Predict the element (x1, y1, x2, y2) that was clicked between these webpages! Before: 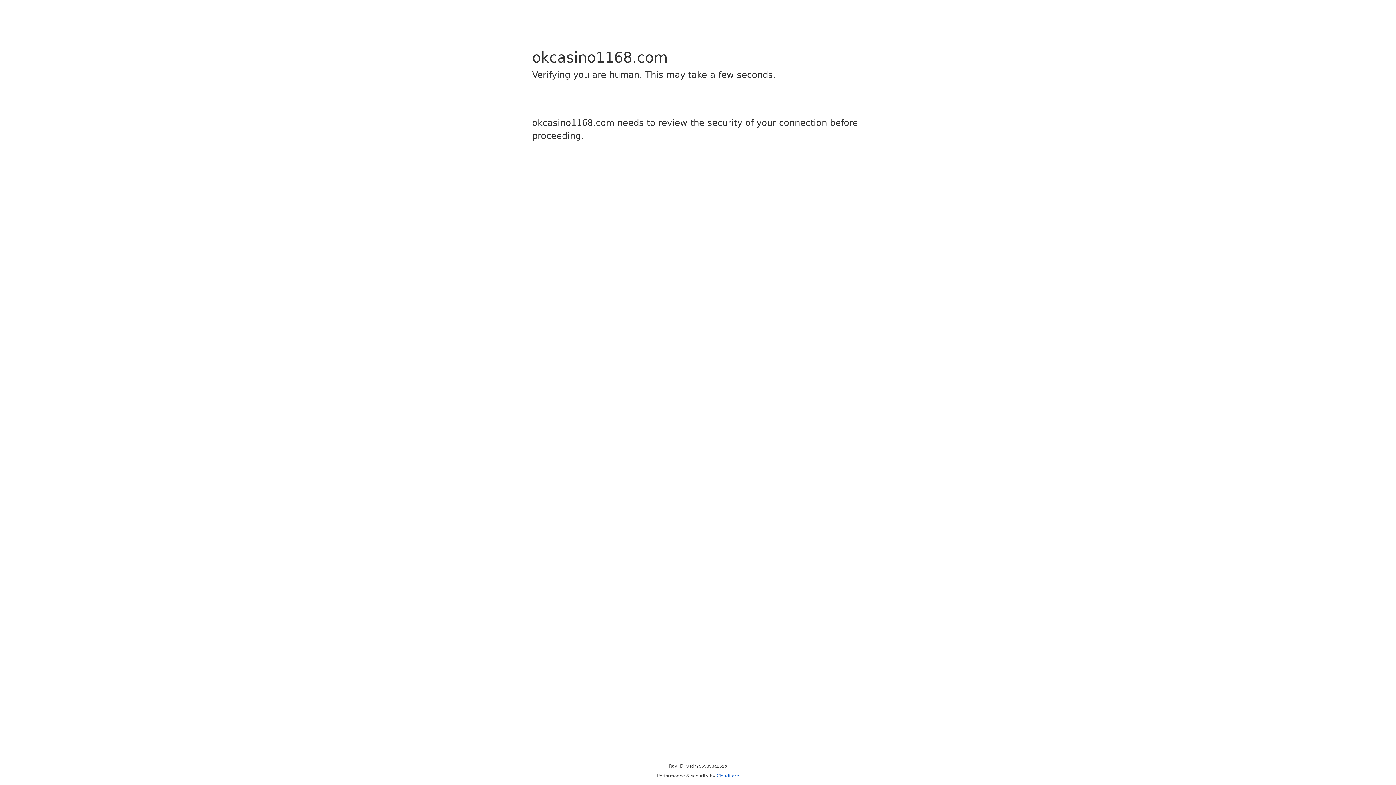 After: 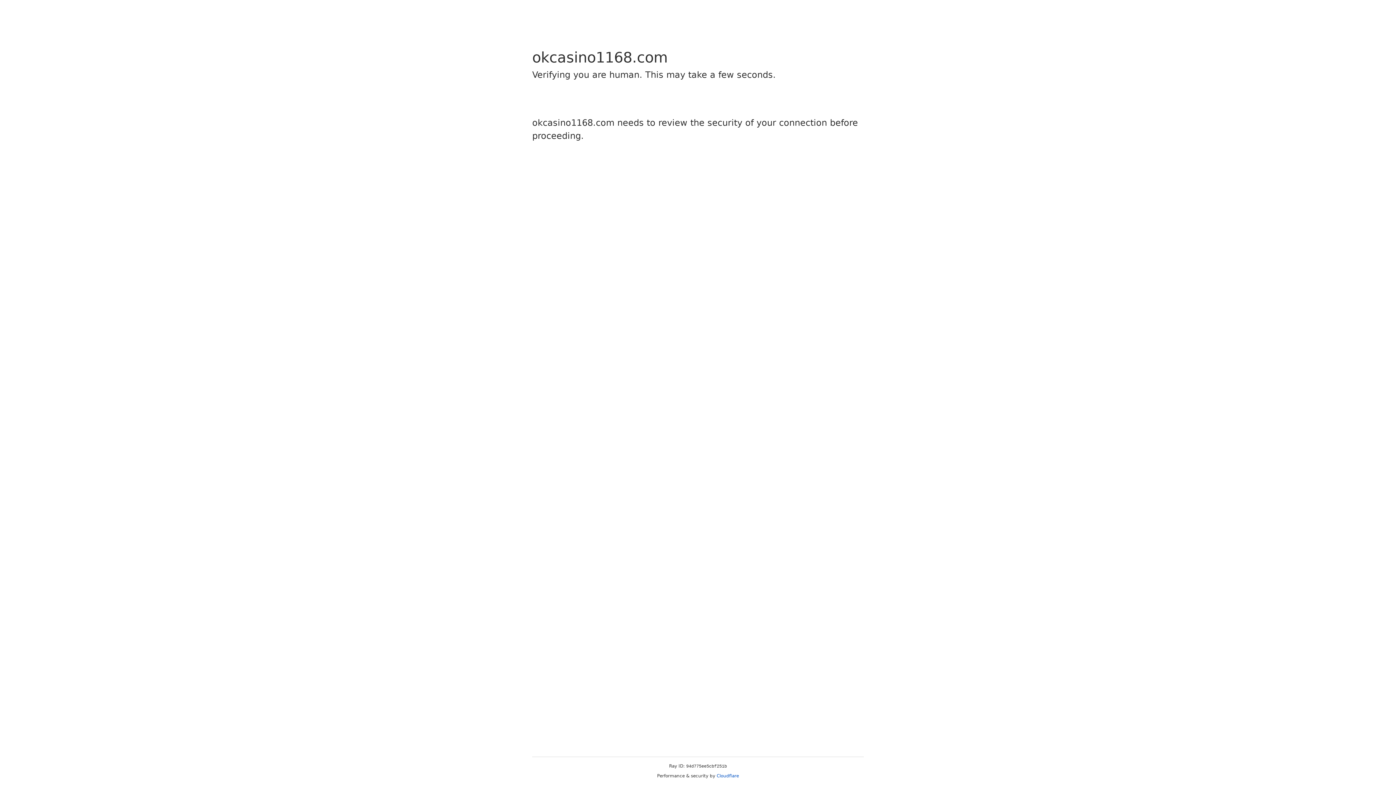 Action: label: Cloudflare bbox: (716, 773, 739, 778)